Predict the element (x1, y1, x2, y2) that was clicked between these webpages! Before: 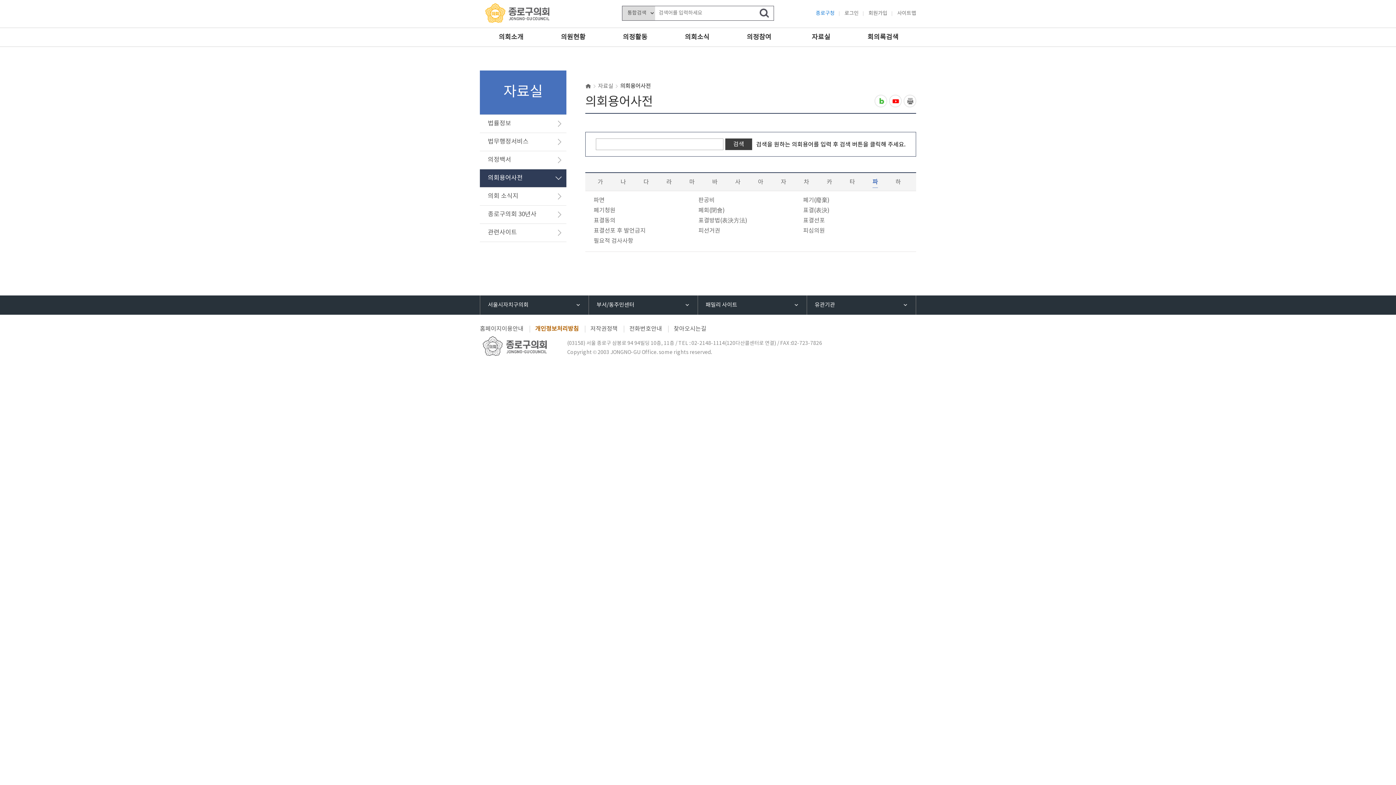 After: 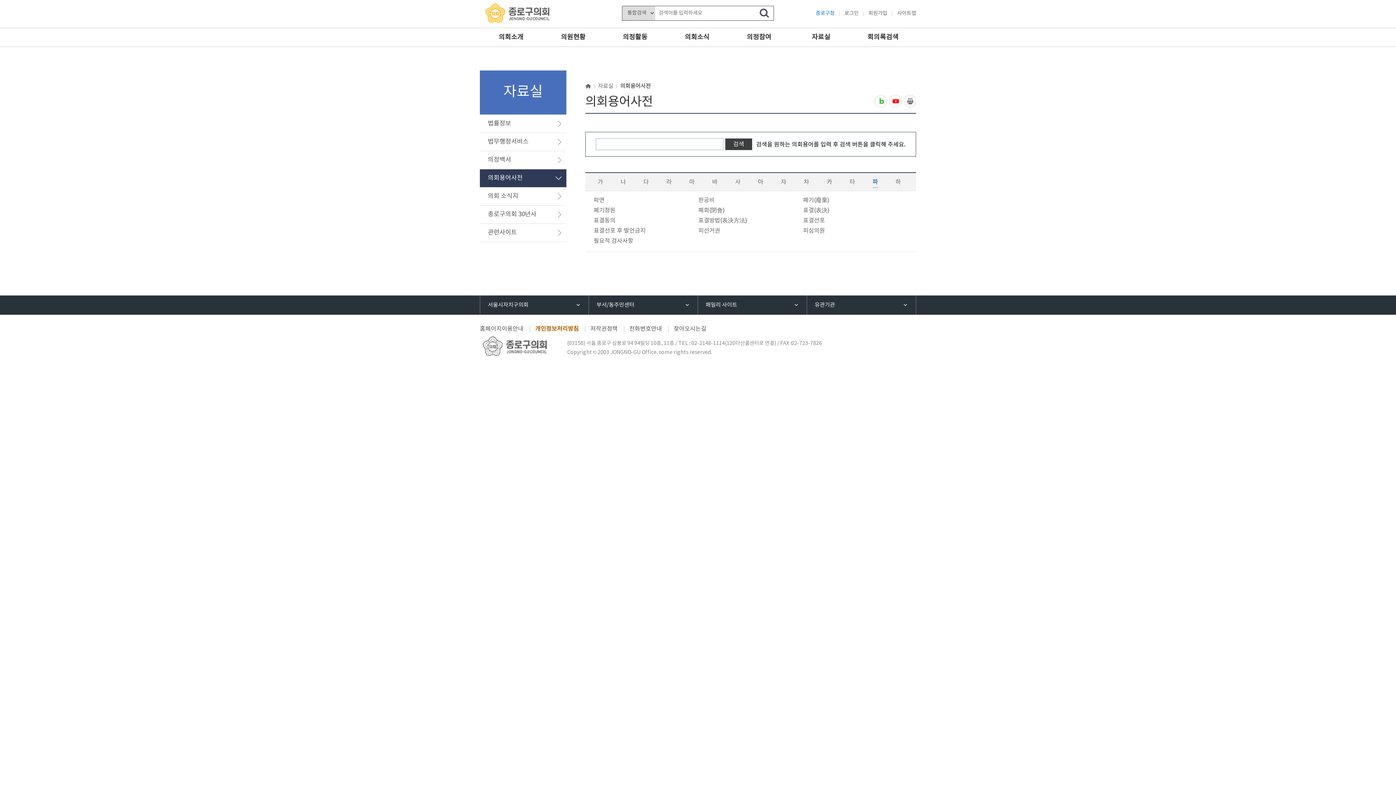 Action: label: 저작권정책 bbox: (590, 325, 617, 332)